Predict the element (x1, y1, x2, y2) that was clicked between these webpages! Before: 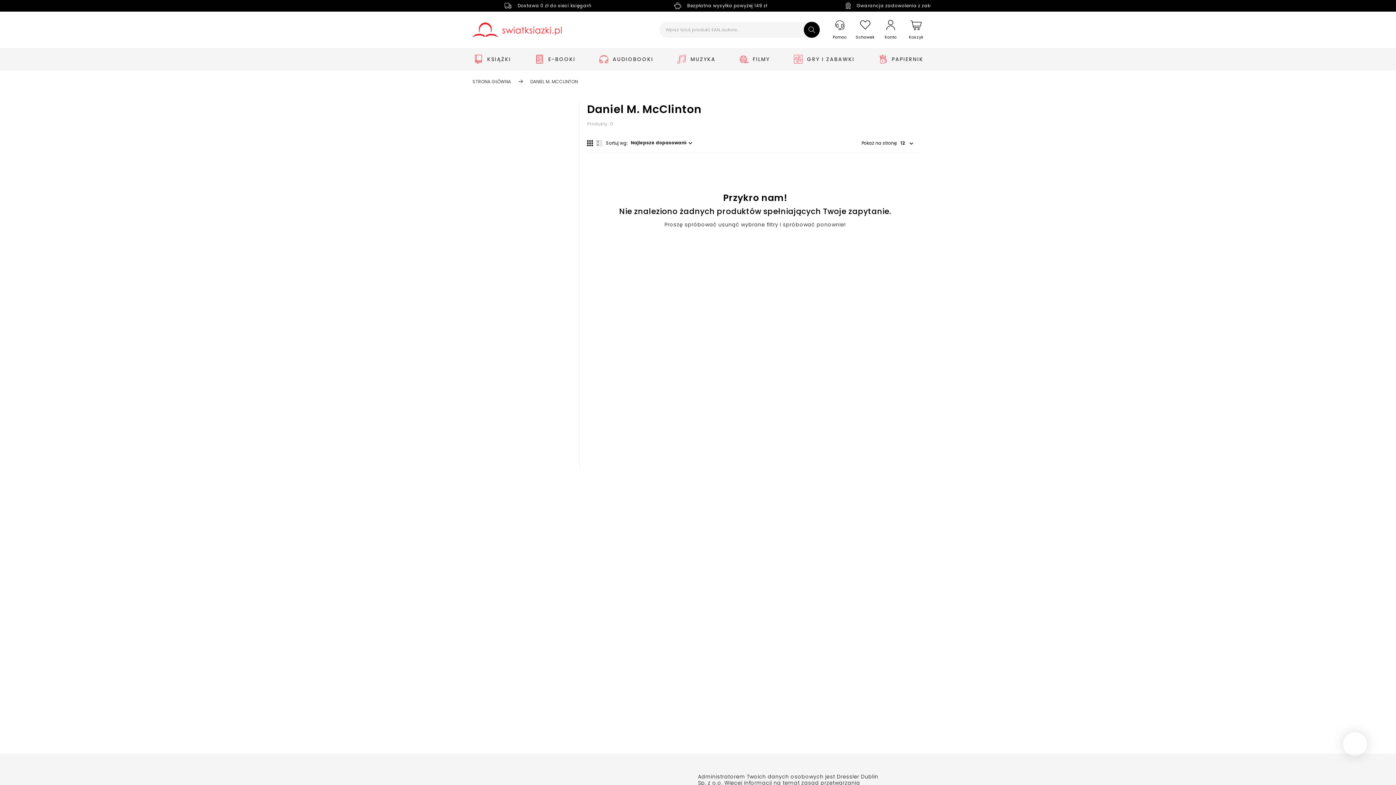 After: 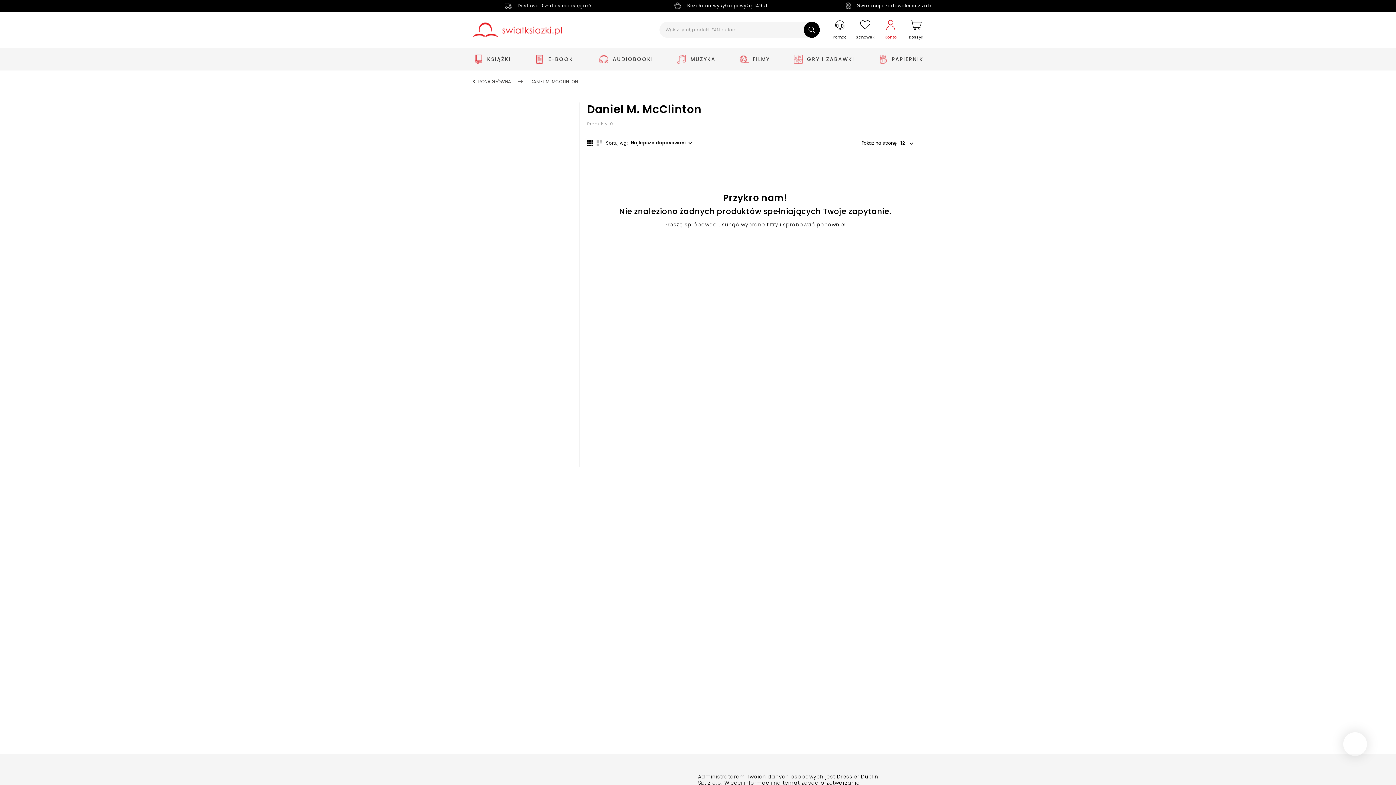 Action: label: Open my account bbox: (883, 20, 898, 39)